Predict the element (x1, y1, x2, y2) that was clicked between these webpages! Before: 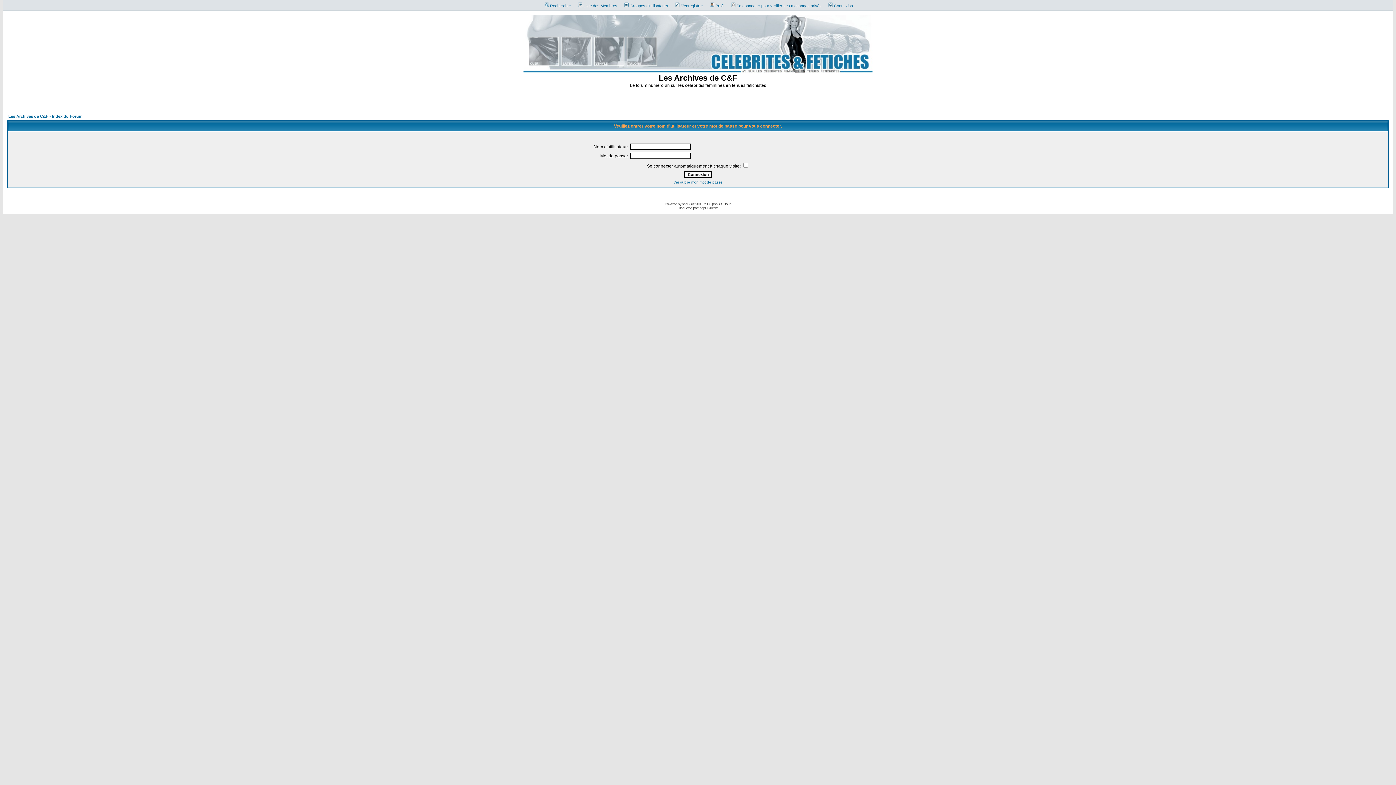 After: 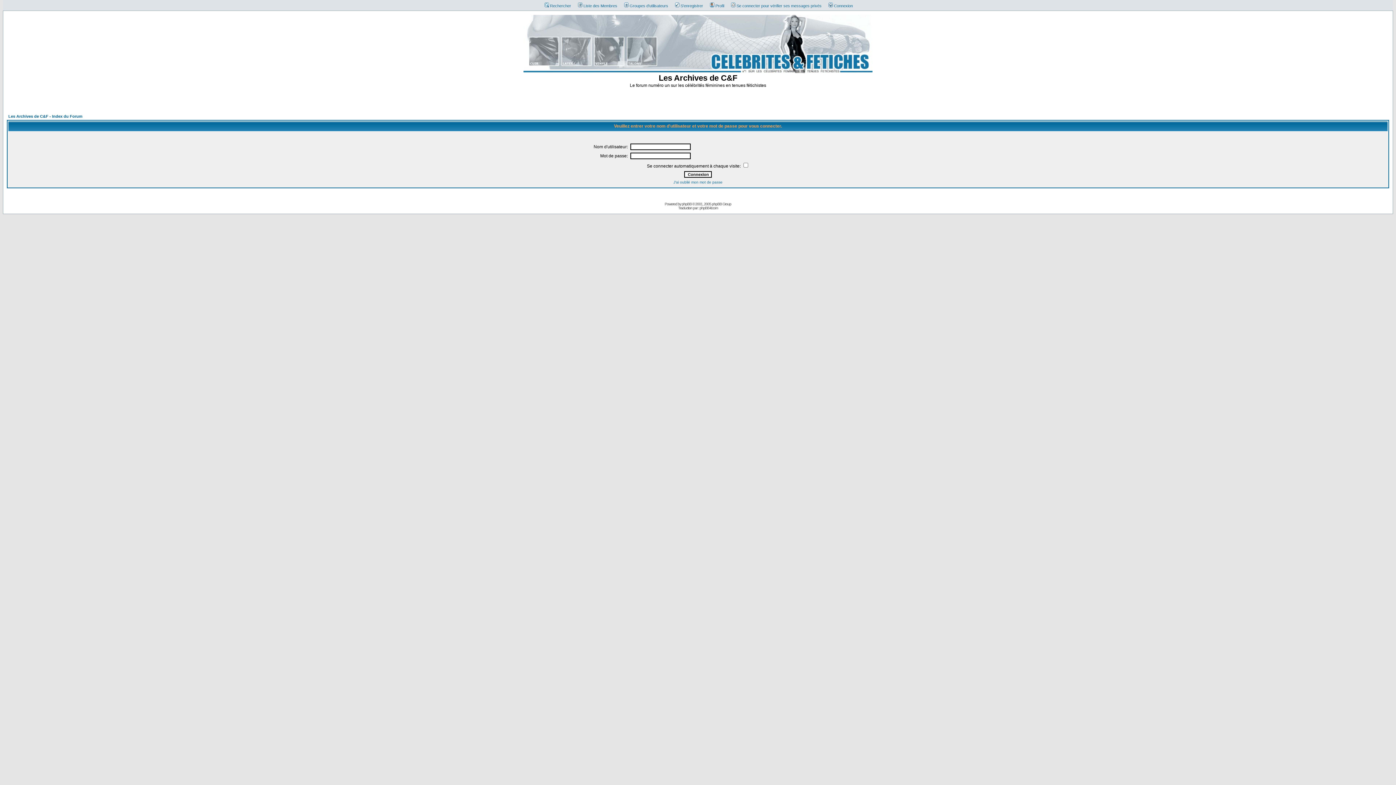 Action: bbox: (706, 3, 724, 8) label: Profil